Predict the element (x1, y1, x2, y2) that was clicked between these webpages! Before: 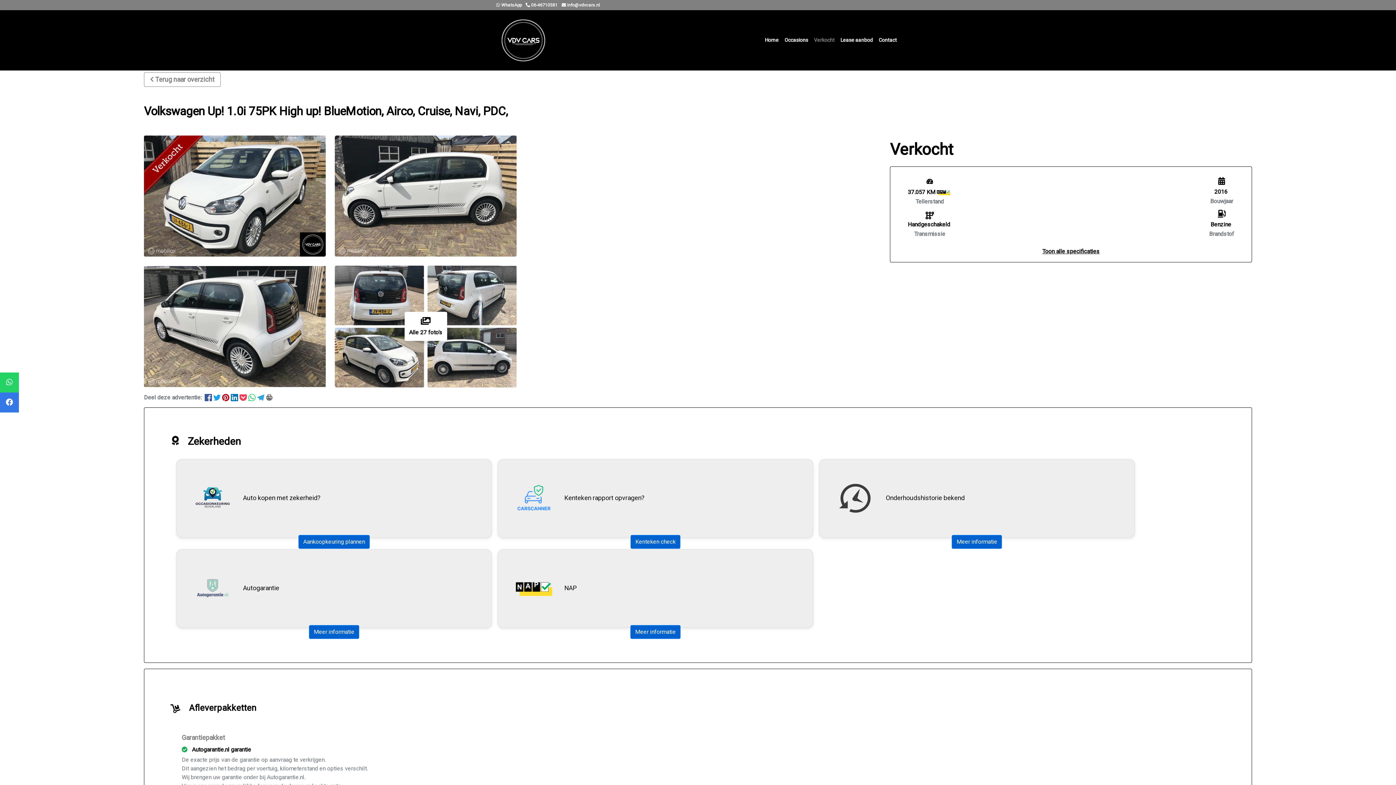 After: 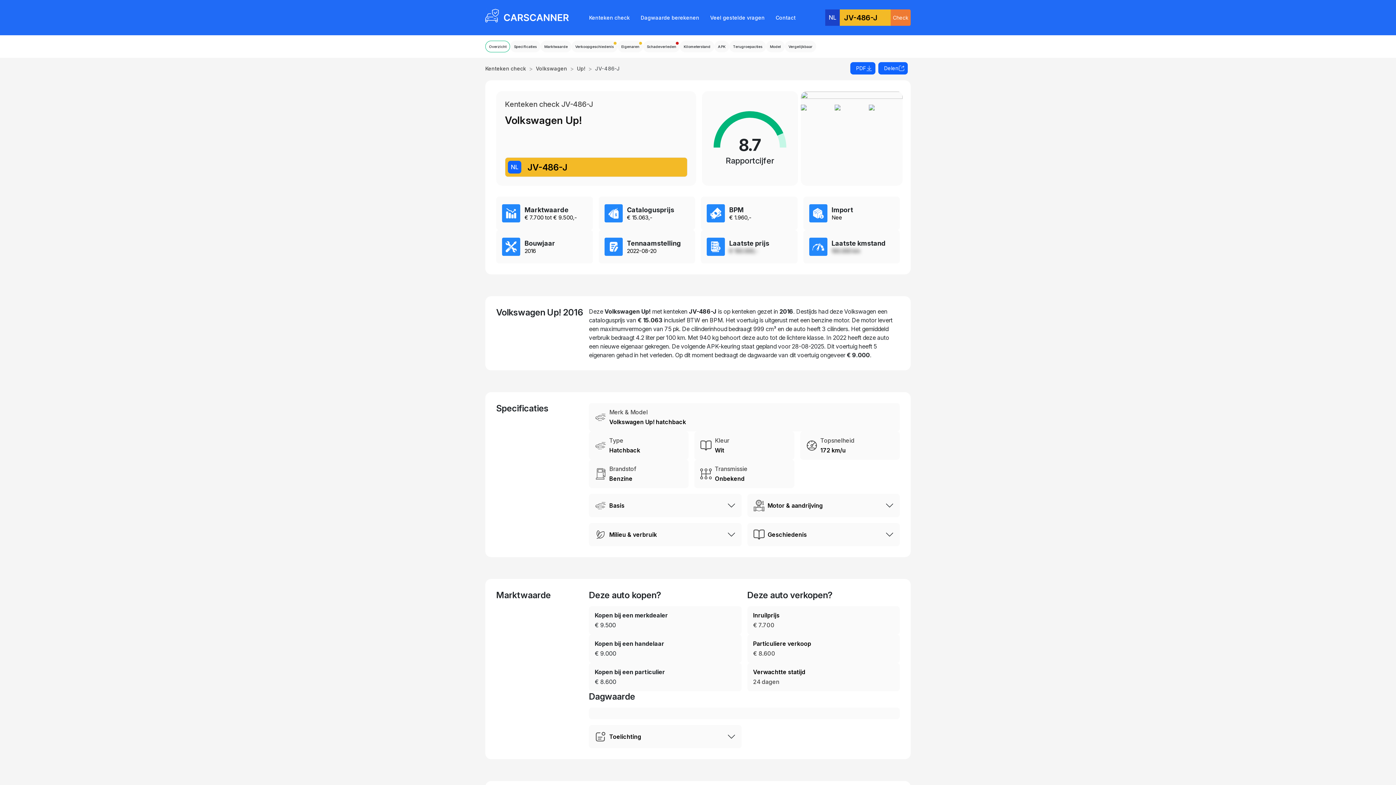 Action: bbox: (515, 480, 552, 515)